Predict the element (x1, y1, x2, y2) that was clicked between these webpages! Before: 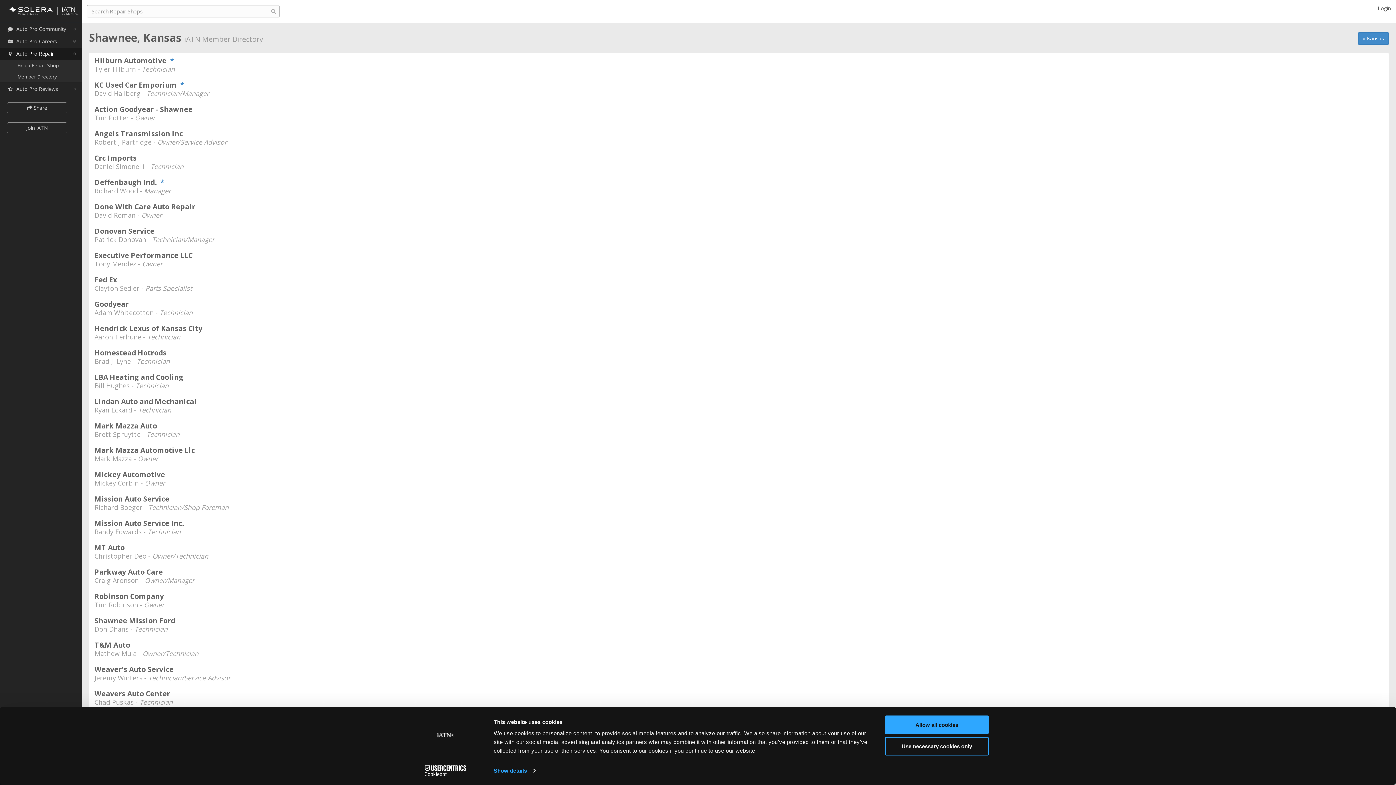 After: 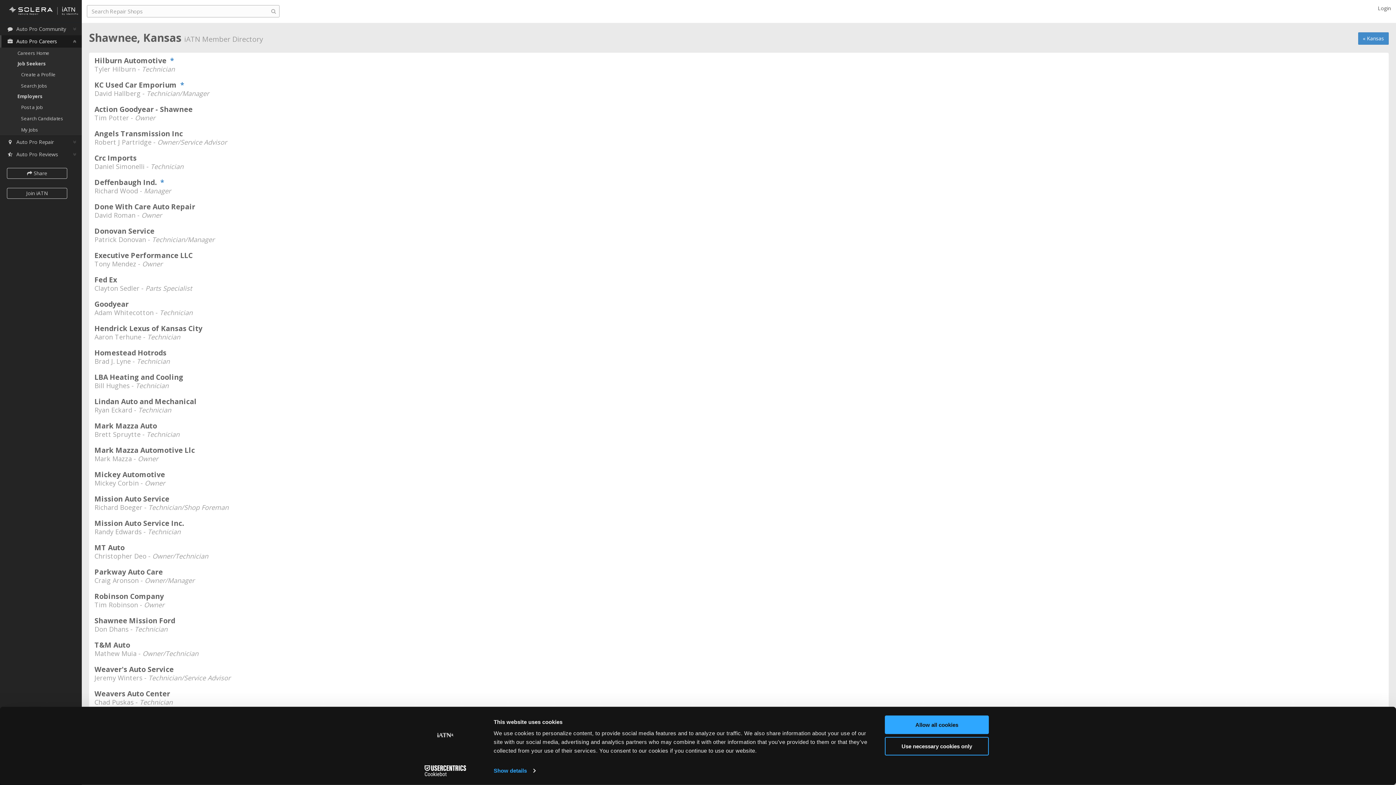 Action: bbox: (0, 35, 81, 47) label: Auto Pro Careers